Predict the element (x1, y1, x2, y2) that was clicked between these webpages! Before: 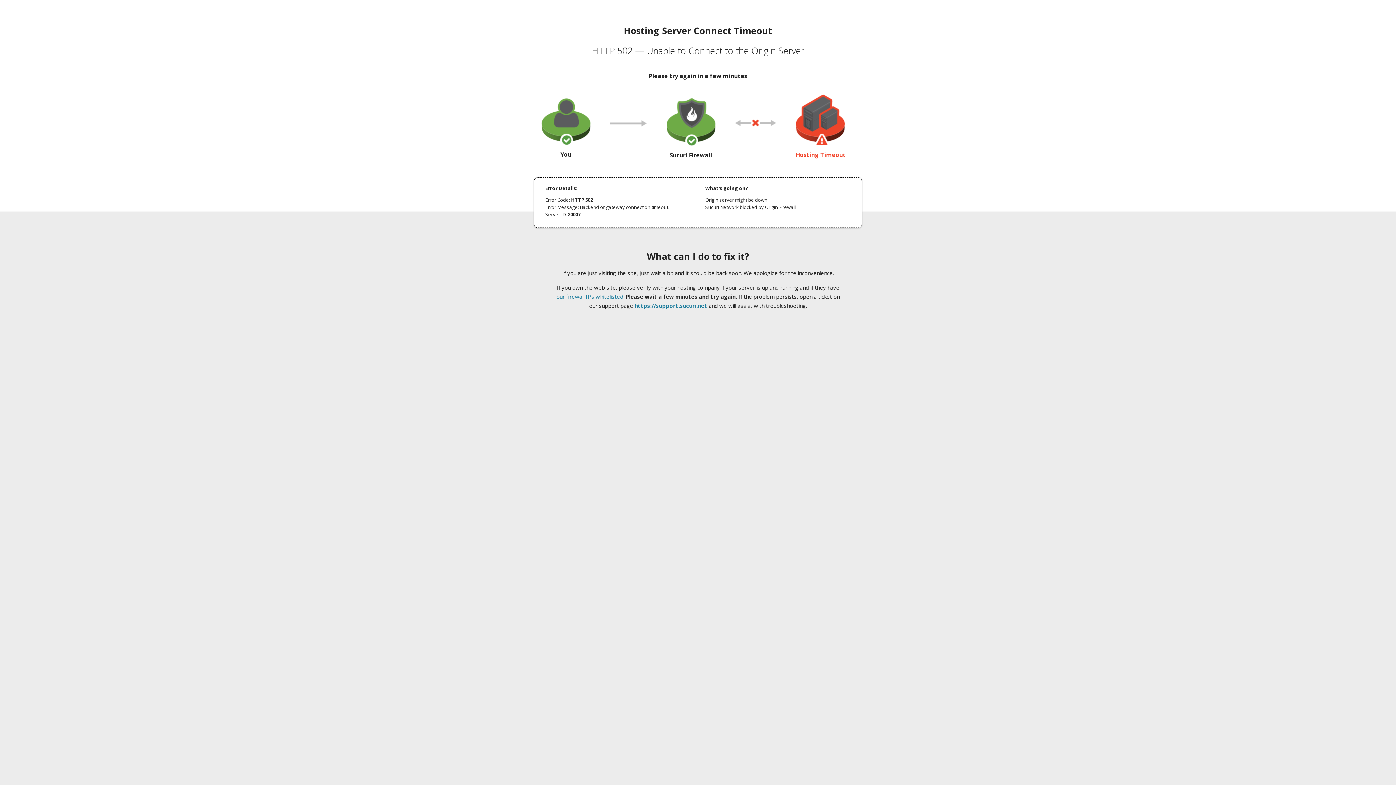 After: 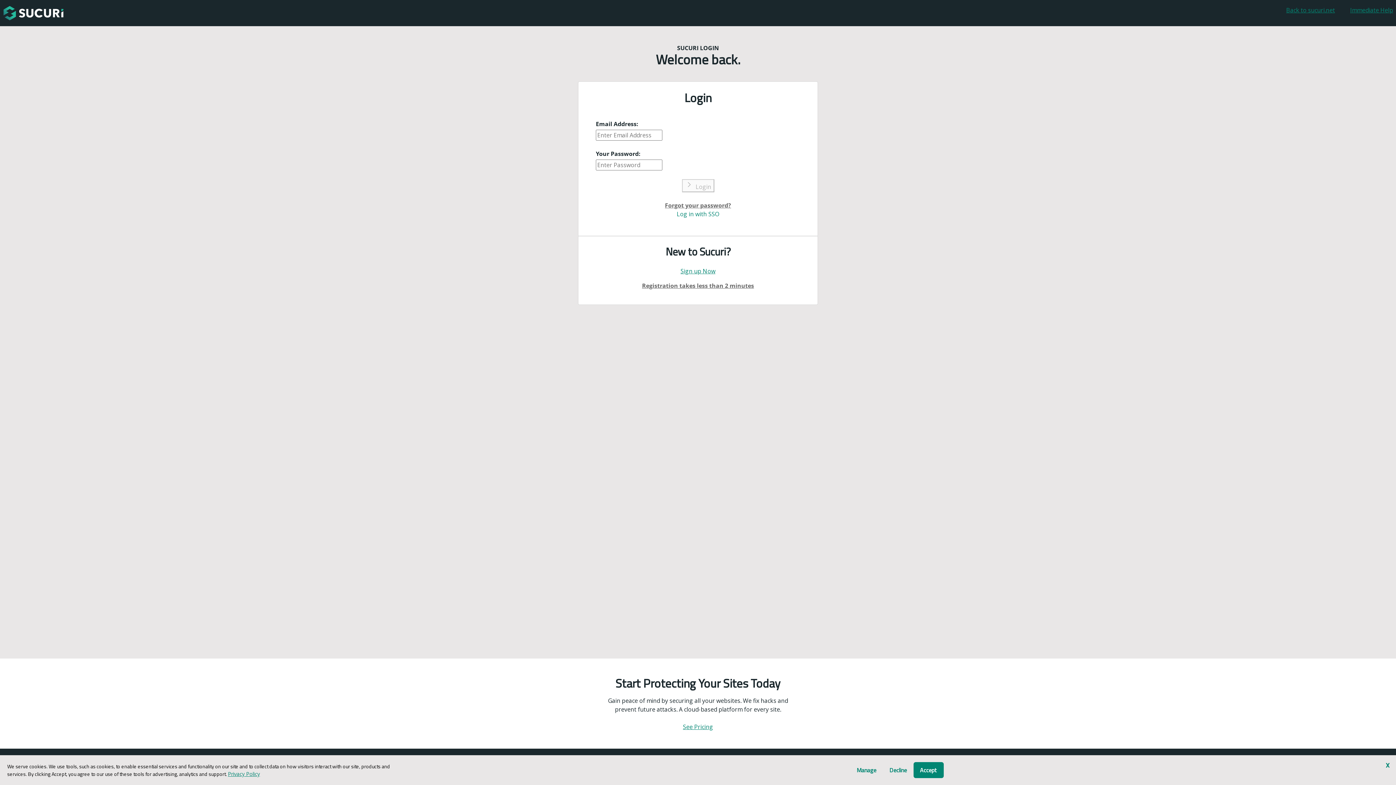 Action: bbox: (634, 302, 707, 309) label: https://support.sucuri.net